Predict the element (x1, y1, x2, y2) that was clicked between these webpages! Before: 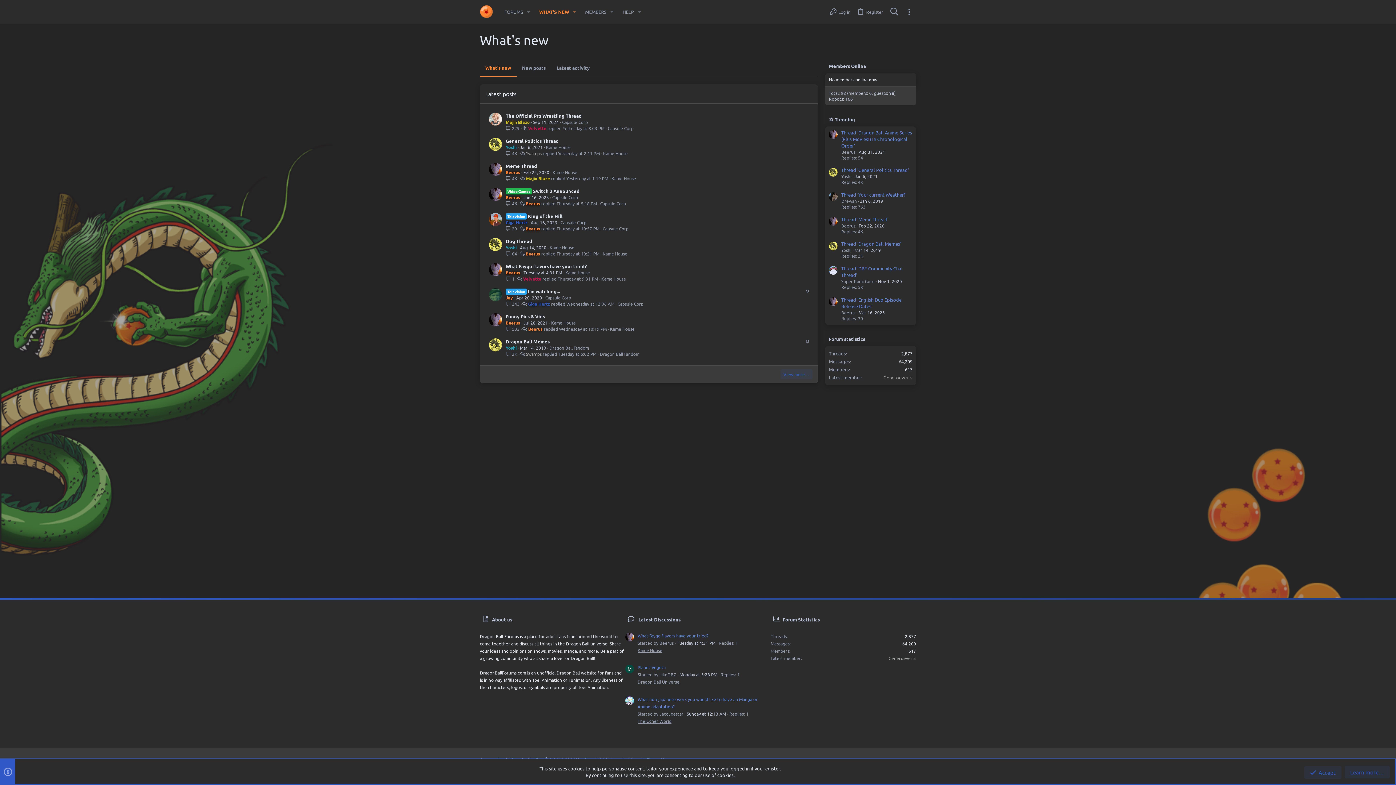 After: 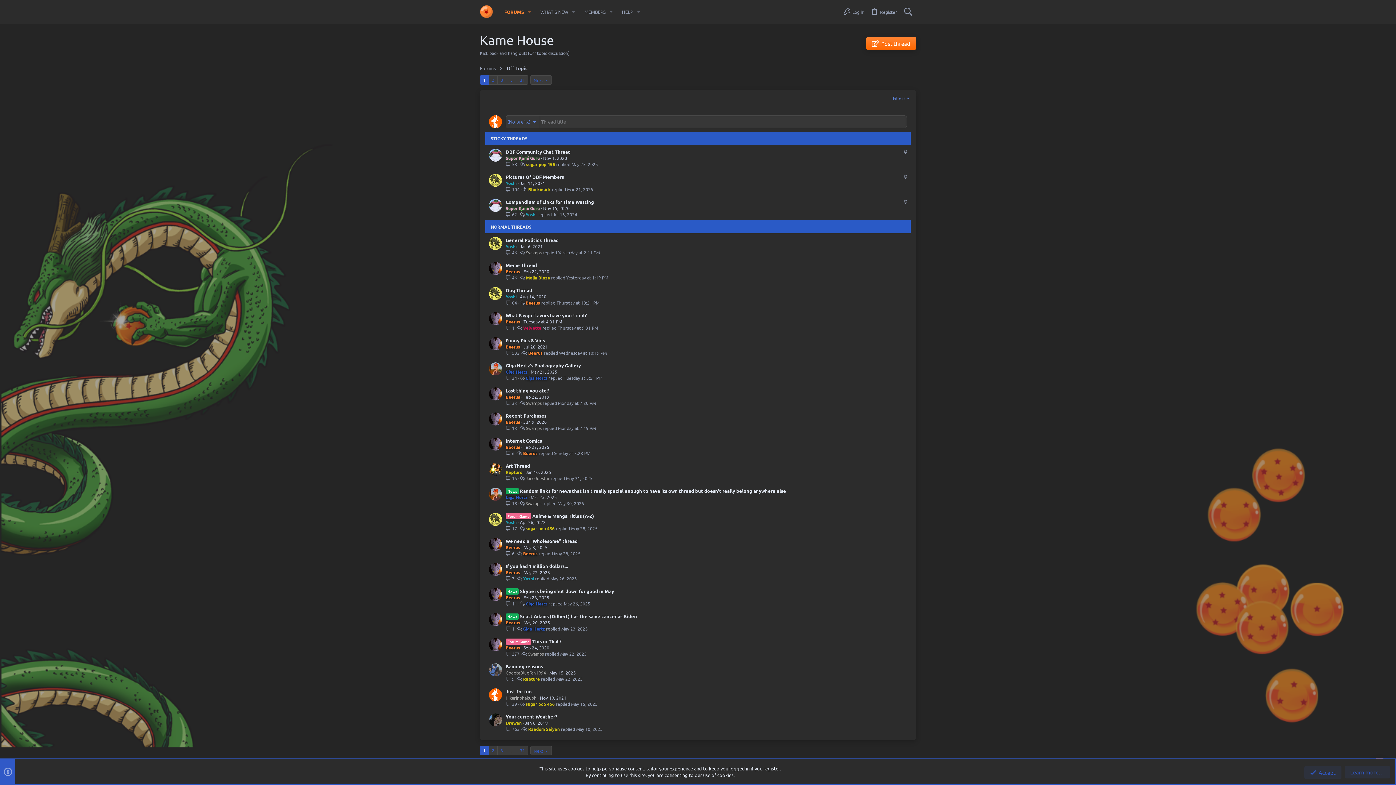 Action: bbox: (546, 144, 570, 150) label: Kame House